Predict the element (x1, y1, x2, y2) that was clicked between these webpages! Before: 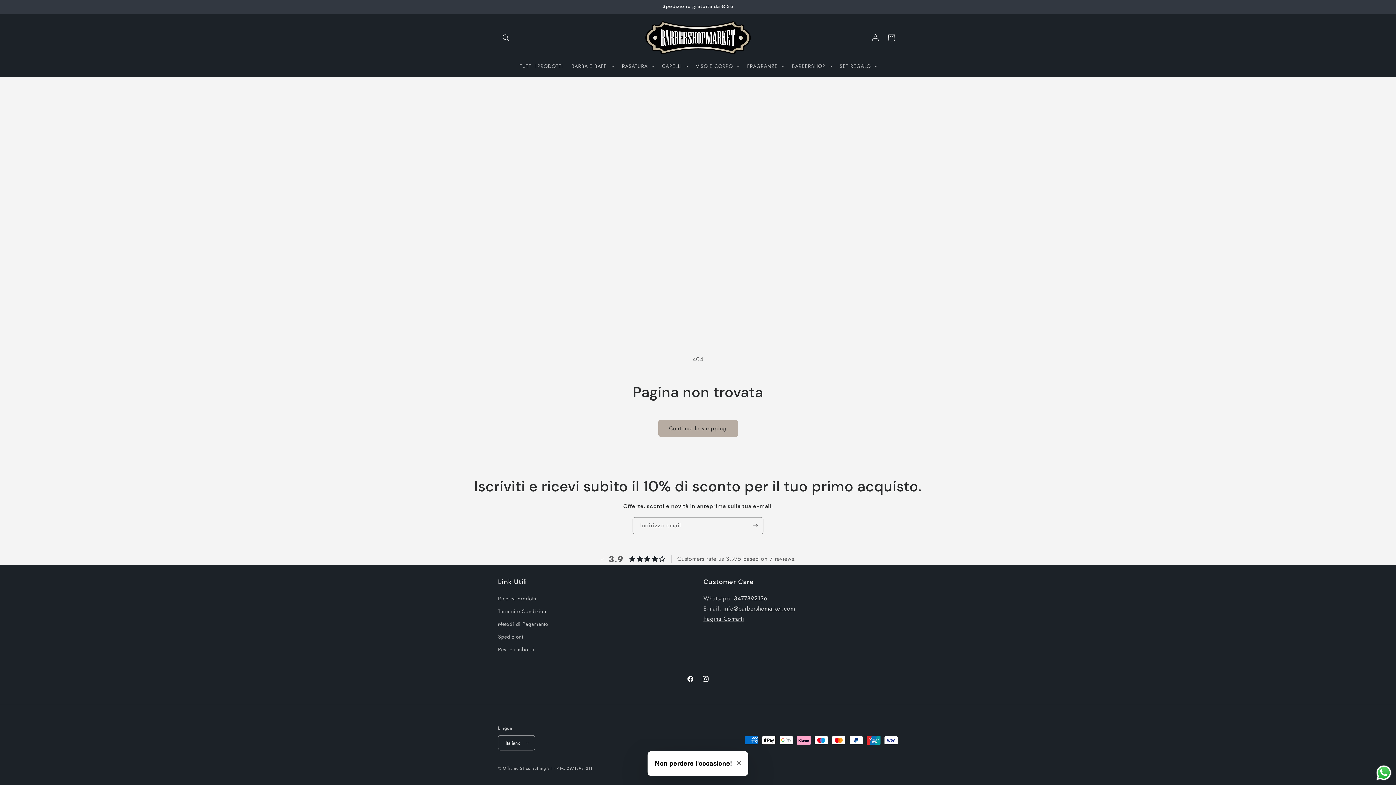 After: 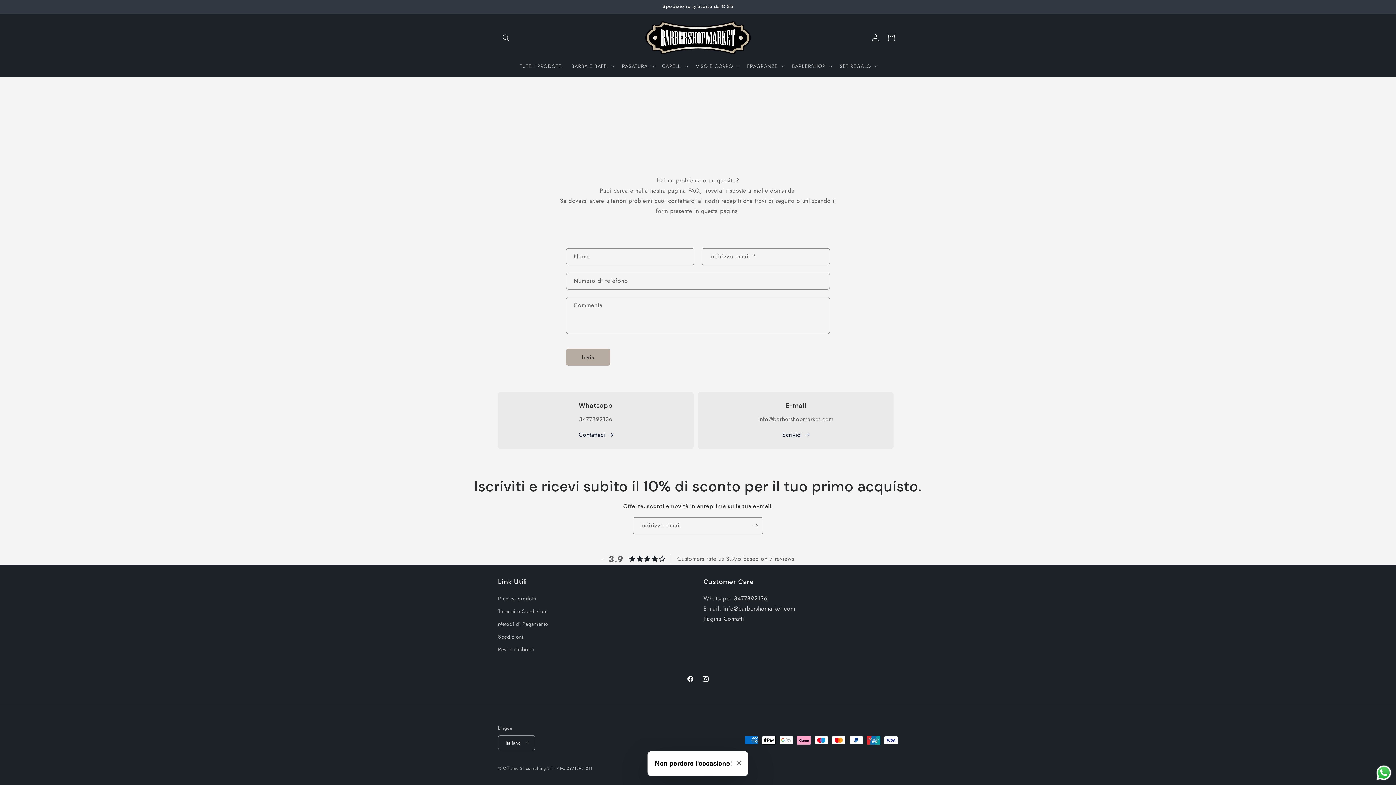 Action: bbox: (703, 614, 744, 623) label: Pagina Contatti